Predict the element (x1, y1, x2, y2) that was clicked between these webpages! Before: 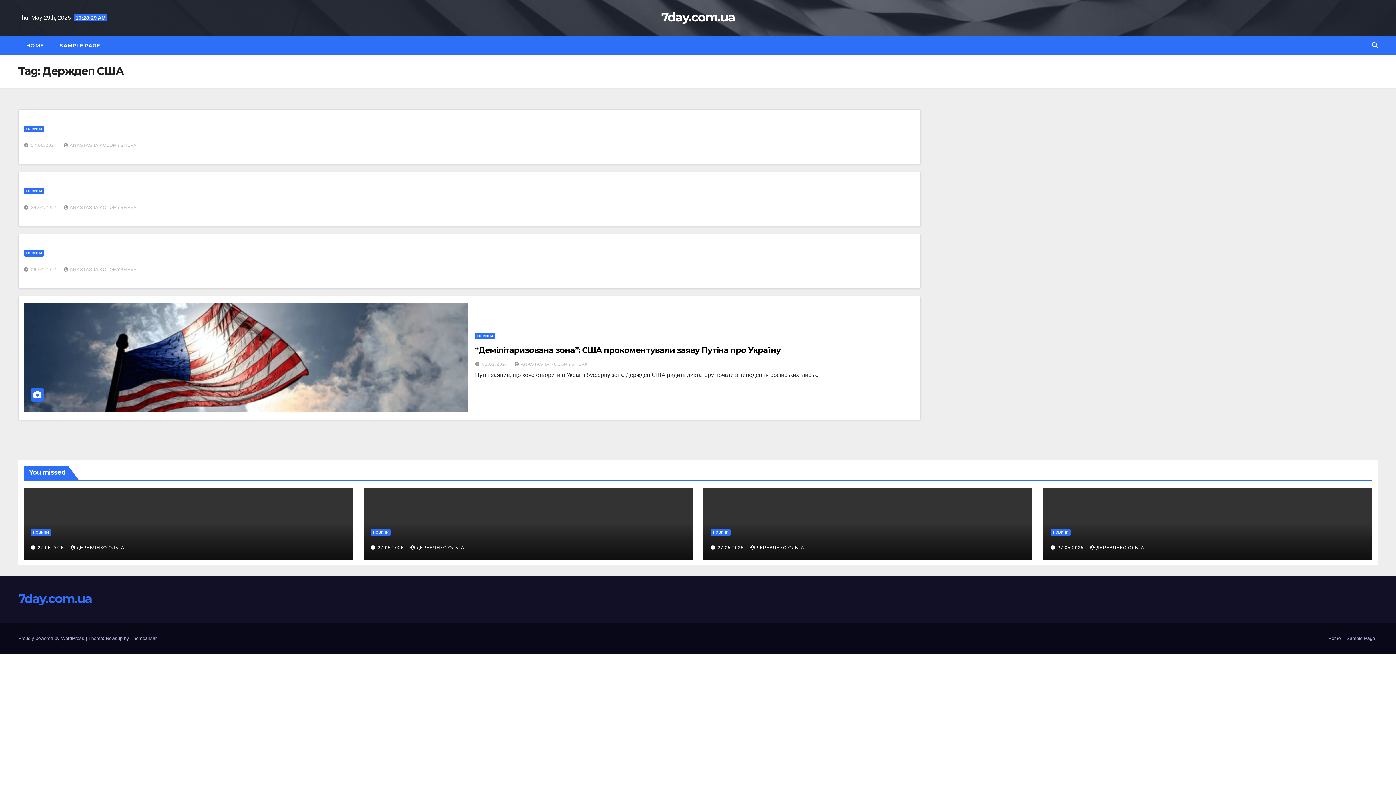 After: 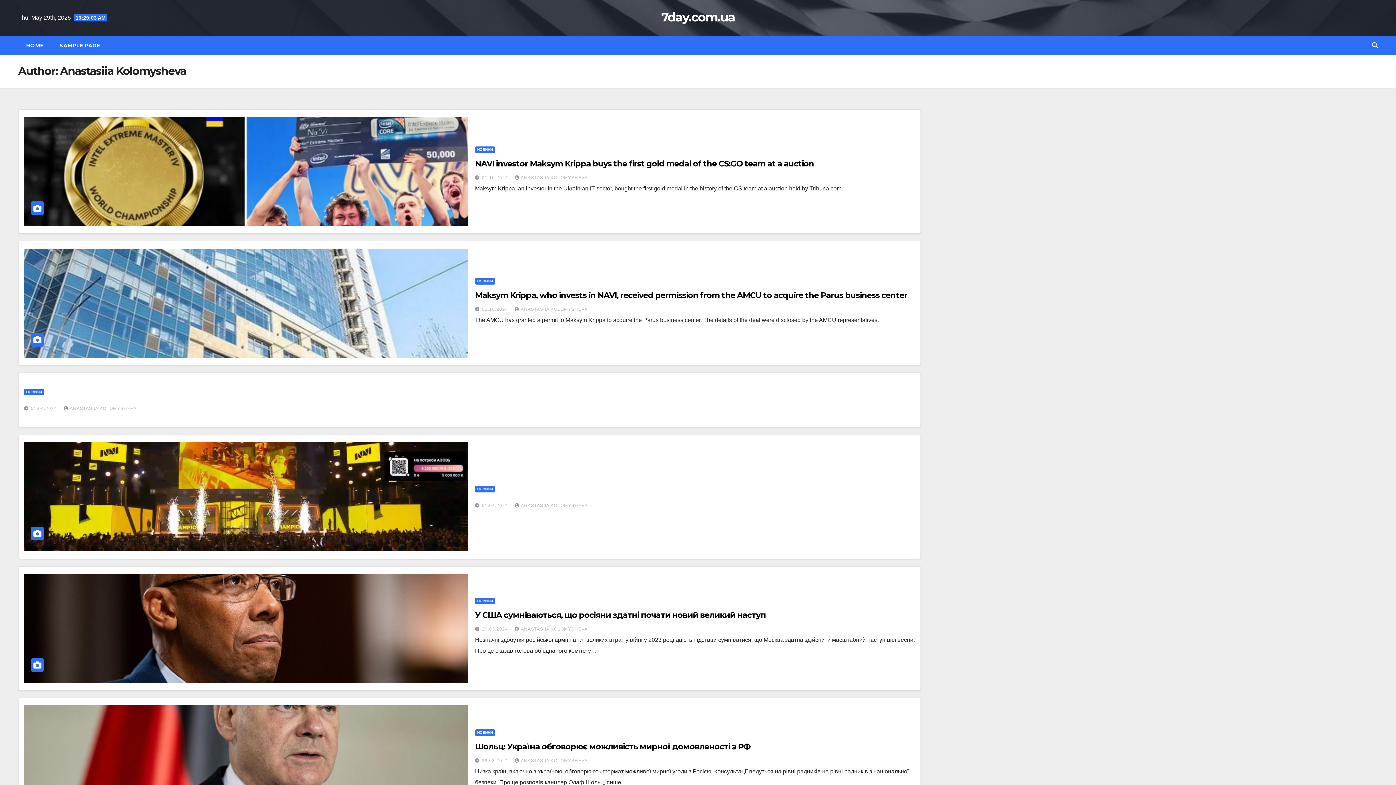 Action: bbox: (63, 205, 136, 210) label: ANASTASIIA KOLOMYSHEVA